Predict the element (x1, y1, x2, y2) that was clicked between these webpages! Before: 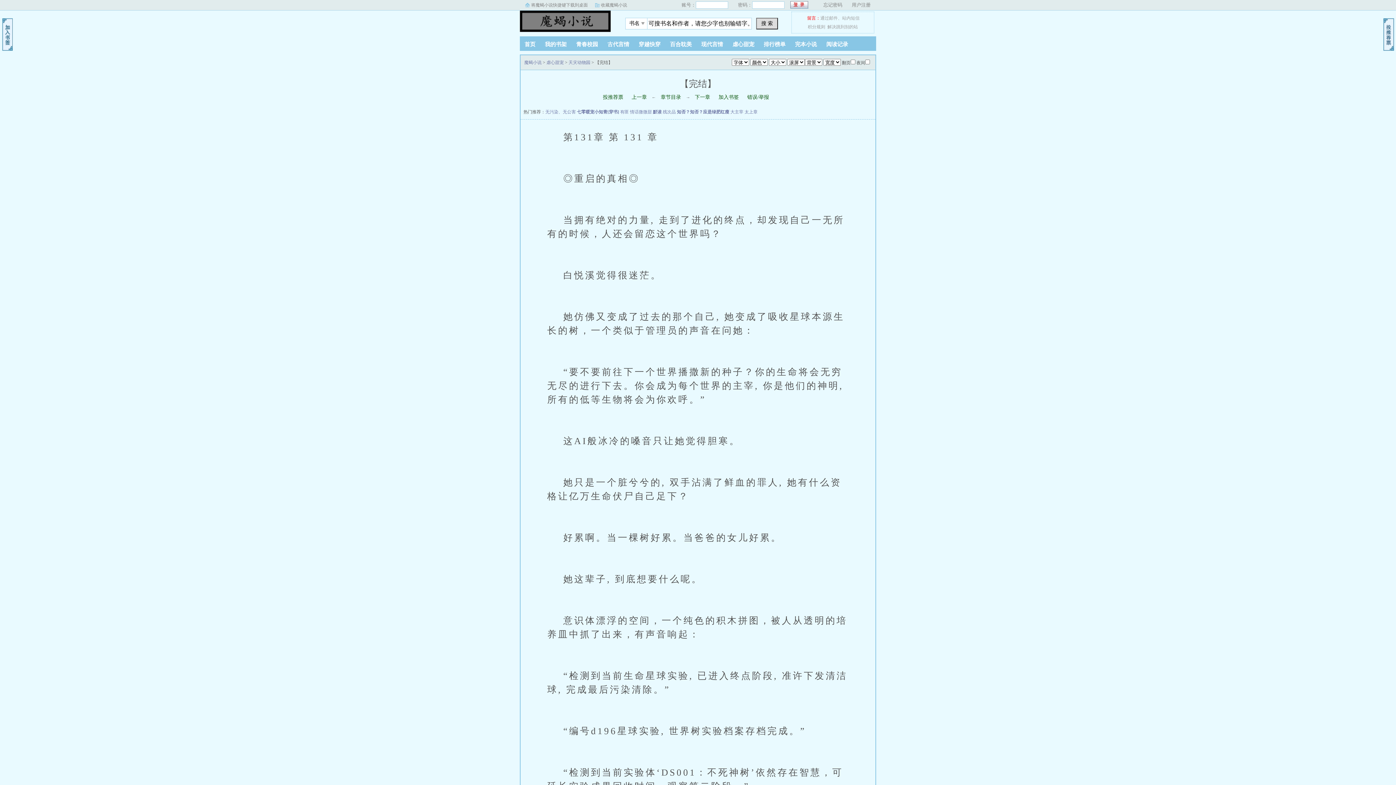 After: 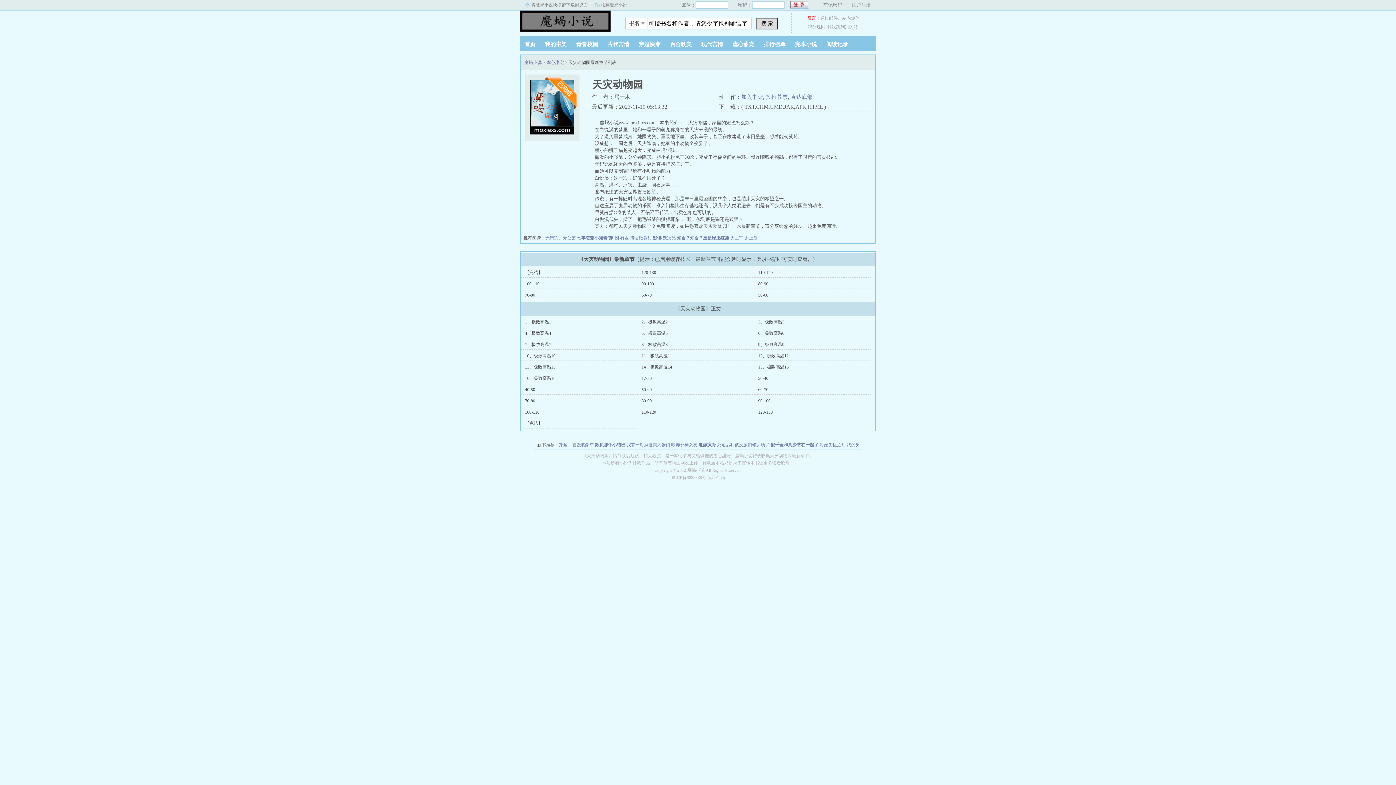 Action: label: 章节目录 bbox: (660, 94, 681, 100)